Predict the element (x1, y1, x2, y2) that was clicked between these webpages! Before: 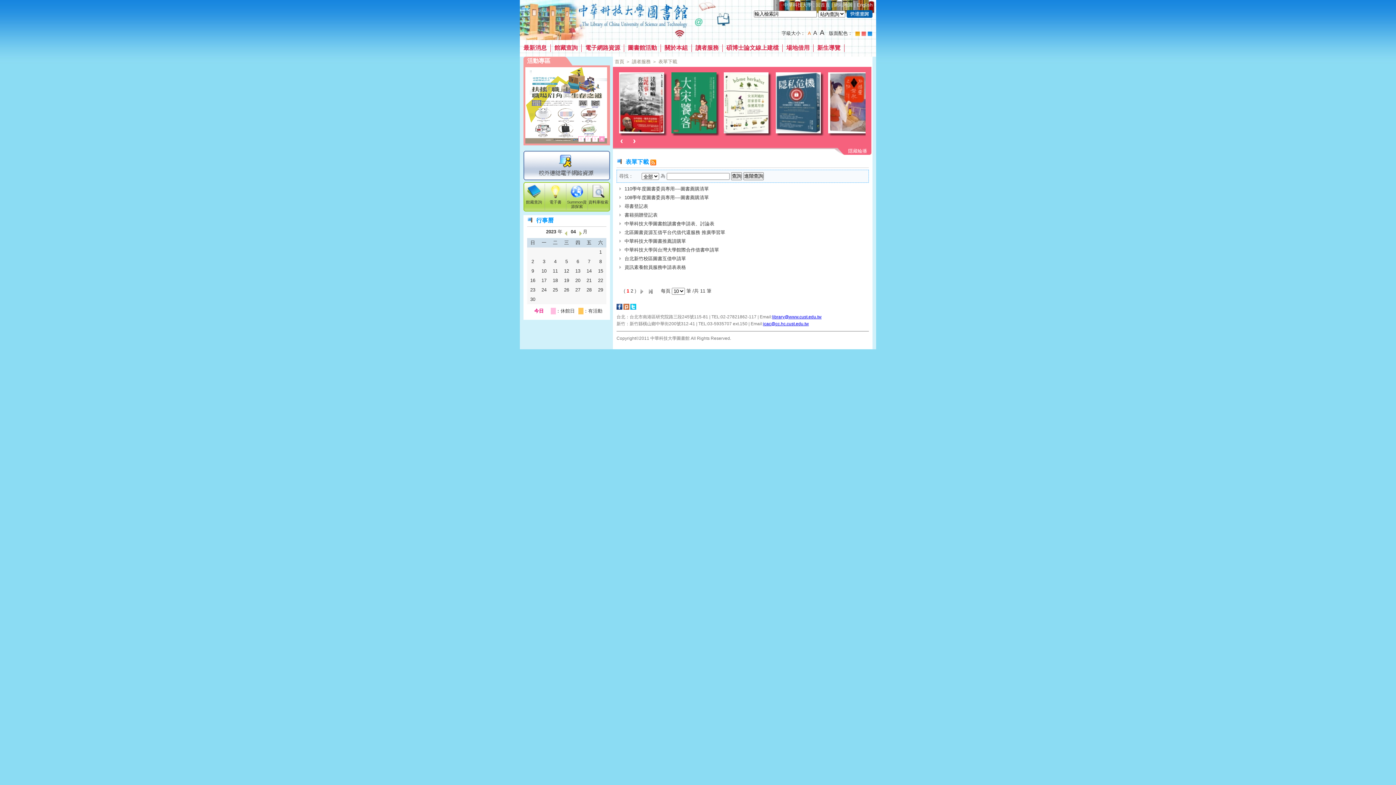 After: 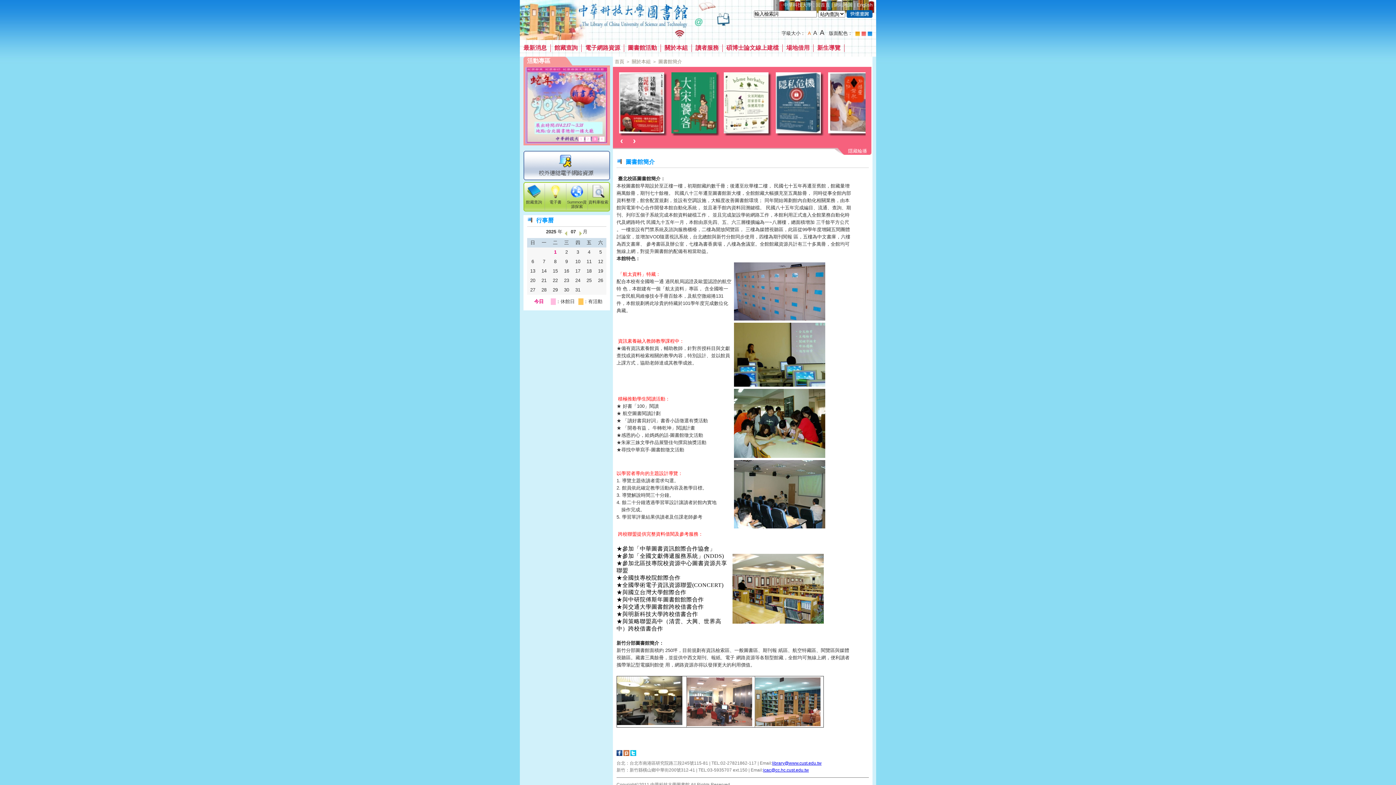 Action: bbox: (661, 44, 691, 50) label: 關於本組